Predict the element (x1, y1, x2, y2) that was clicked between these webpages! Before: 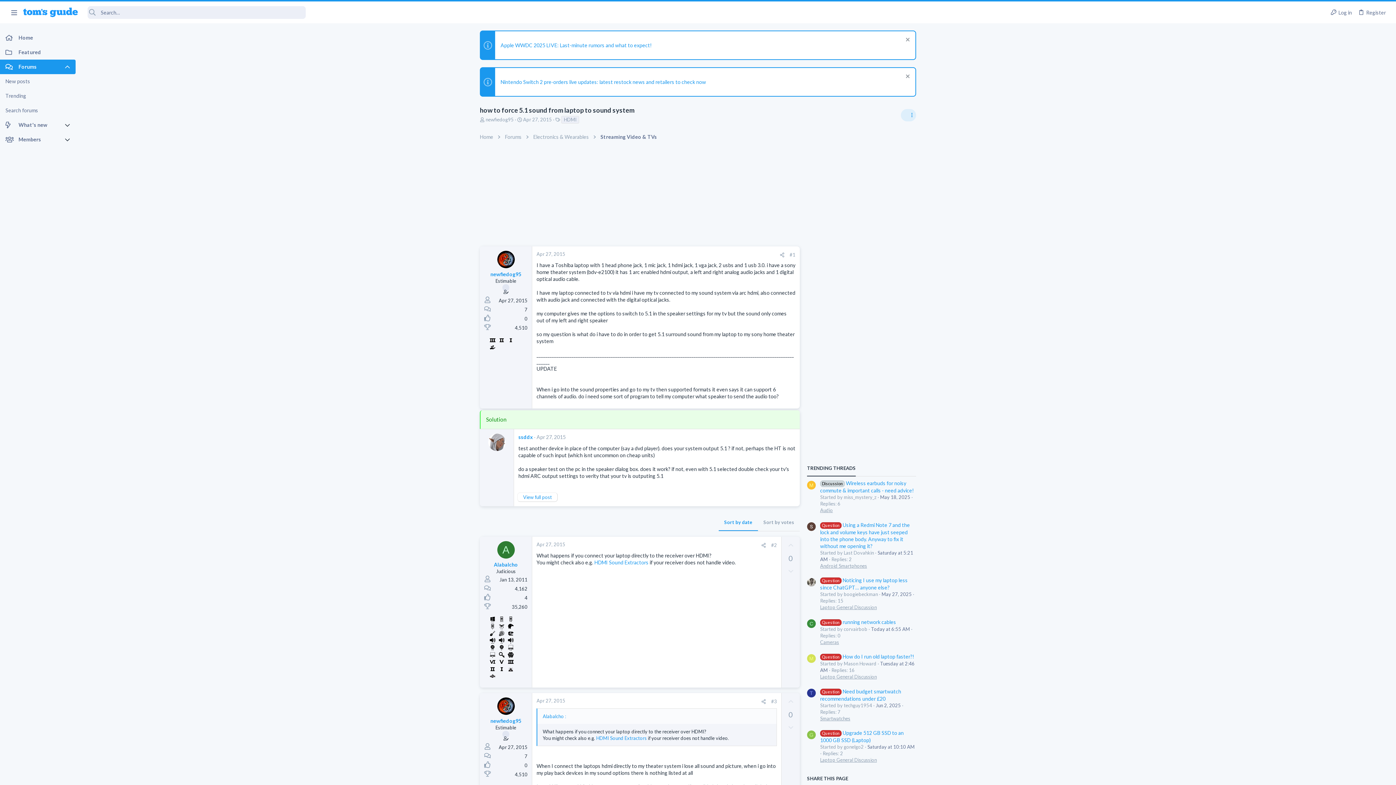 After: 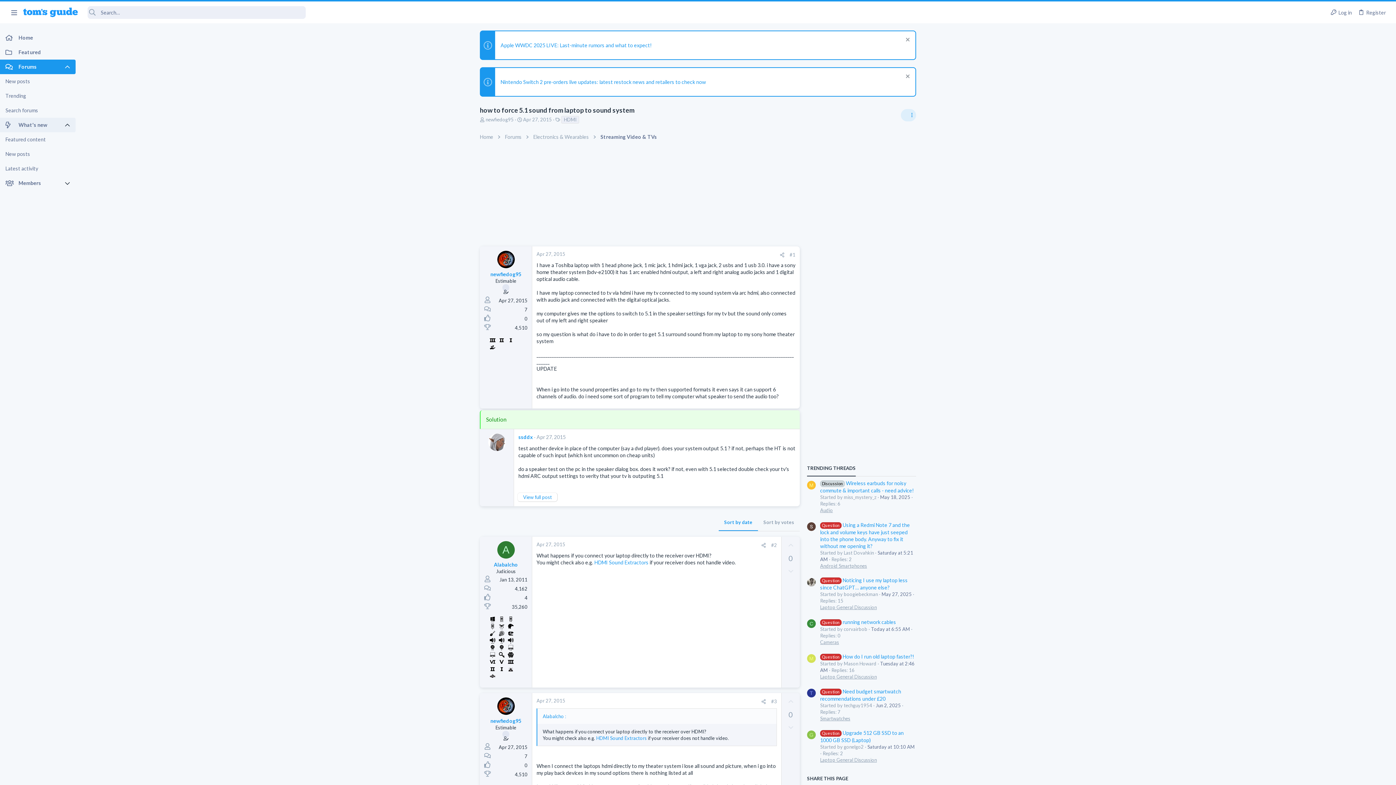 Action: bbox: (64, 117, 75, 132)